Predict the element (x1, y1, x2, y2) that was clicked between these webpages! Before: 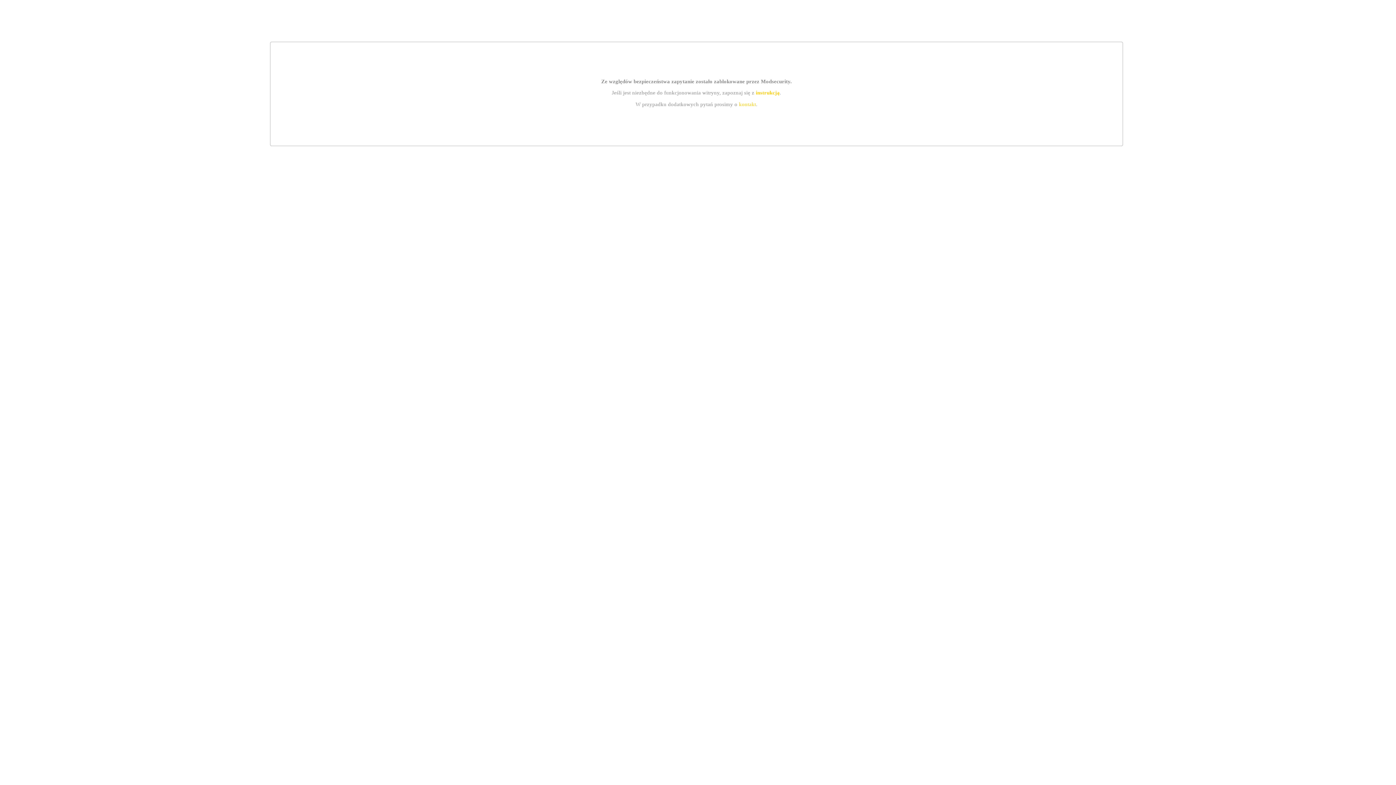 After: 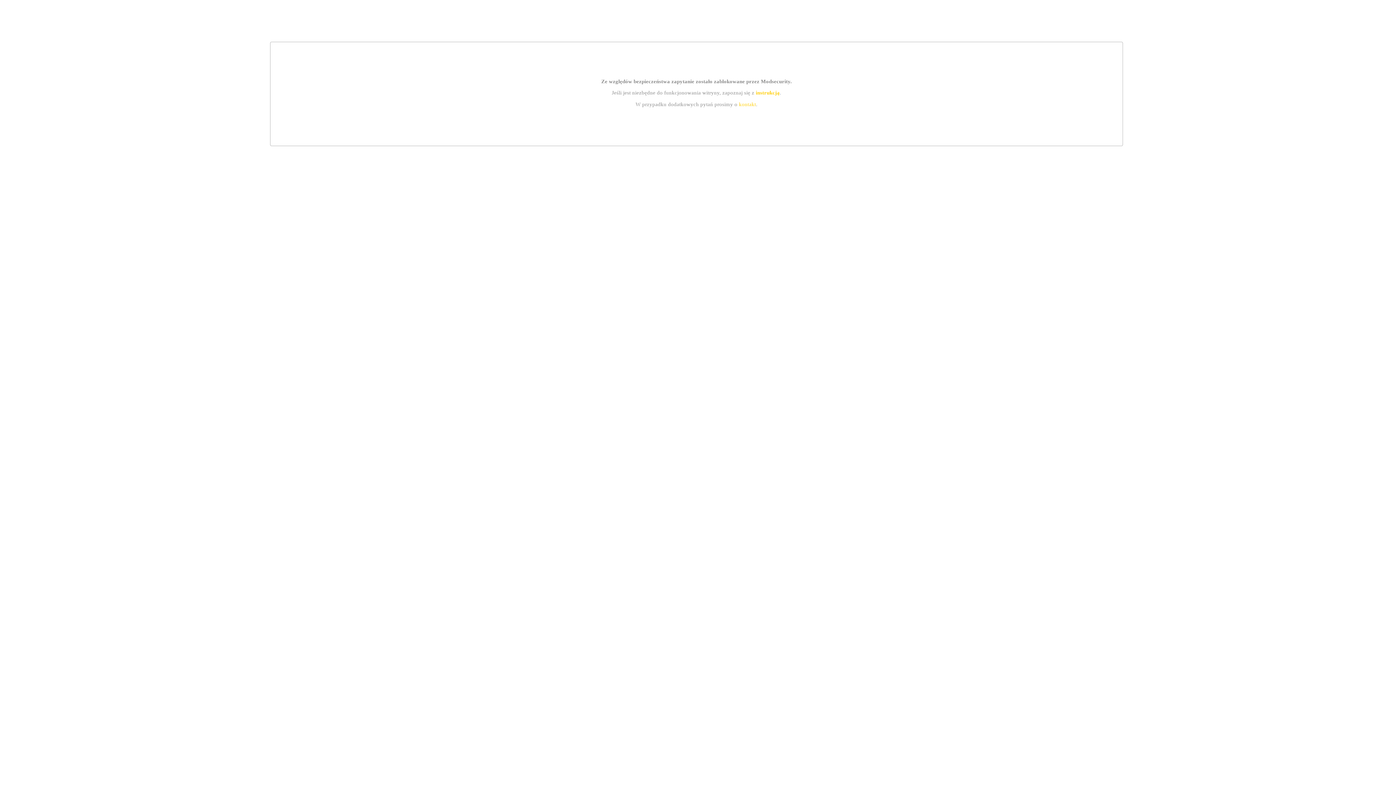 Action: label: kontakt bbox: (739, 101, 756, 107)